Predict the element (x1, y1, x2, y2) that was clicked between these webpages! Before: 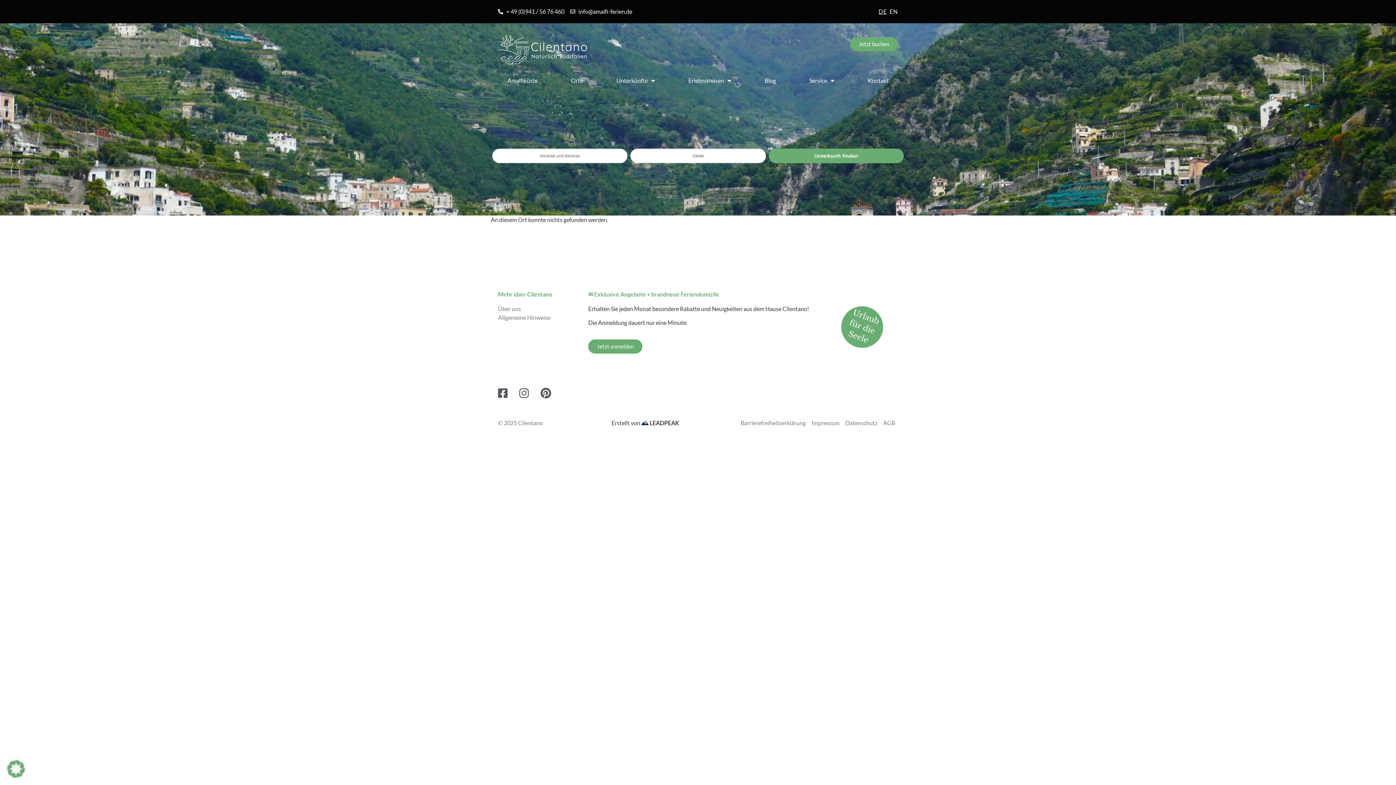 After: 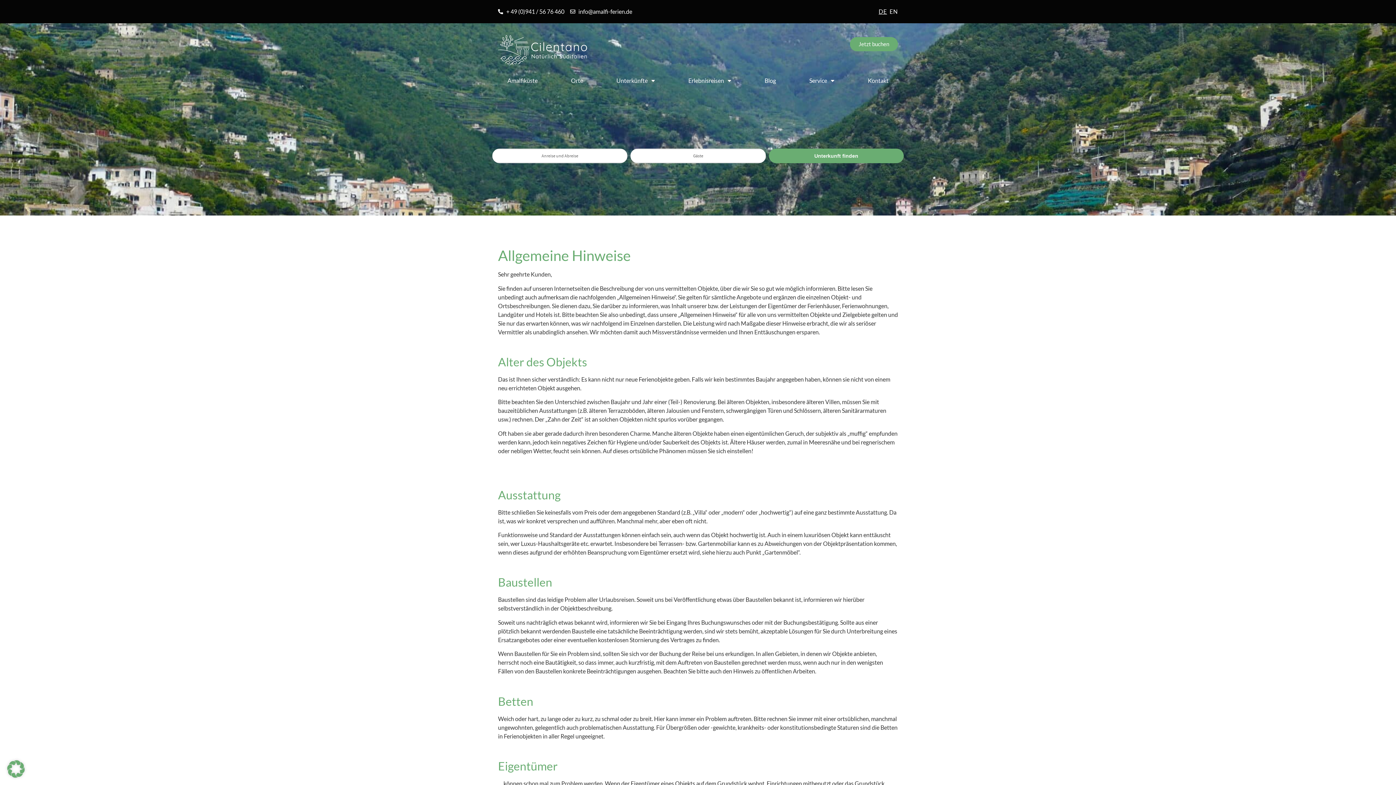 Action: label: Allgemeine Hinweise bbox: (498, 244, 573, 253)